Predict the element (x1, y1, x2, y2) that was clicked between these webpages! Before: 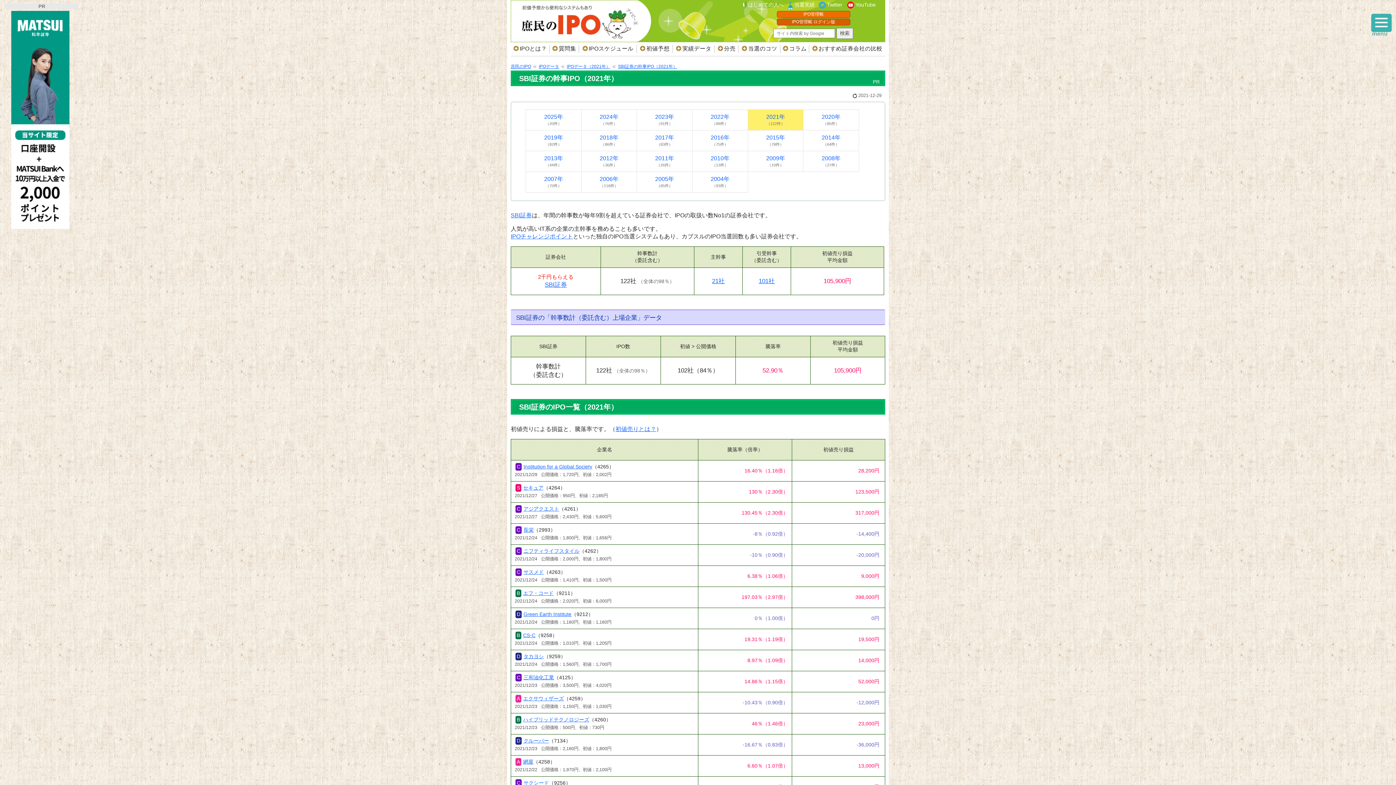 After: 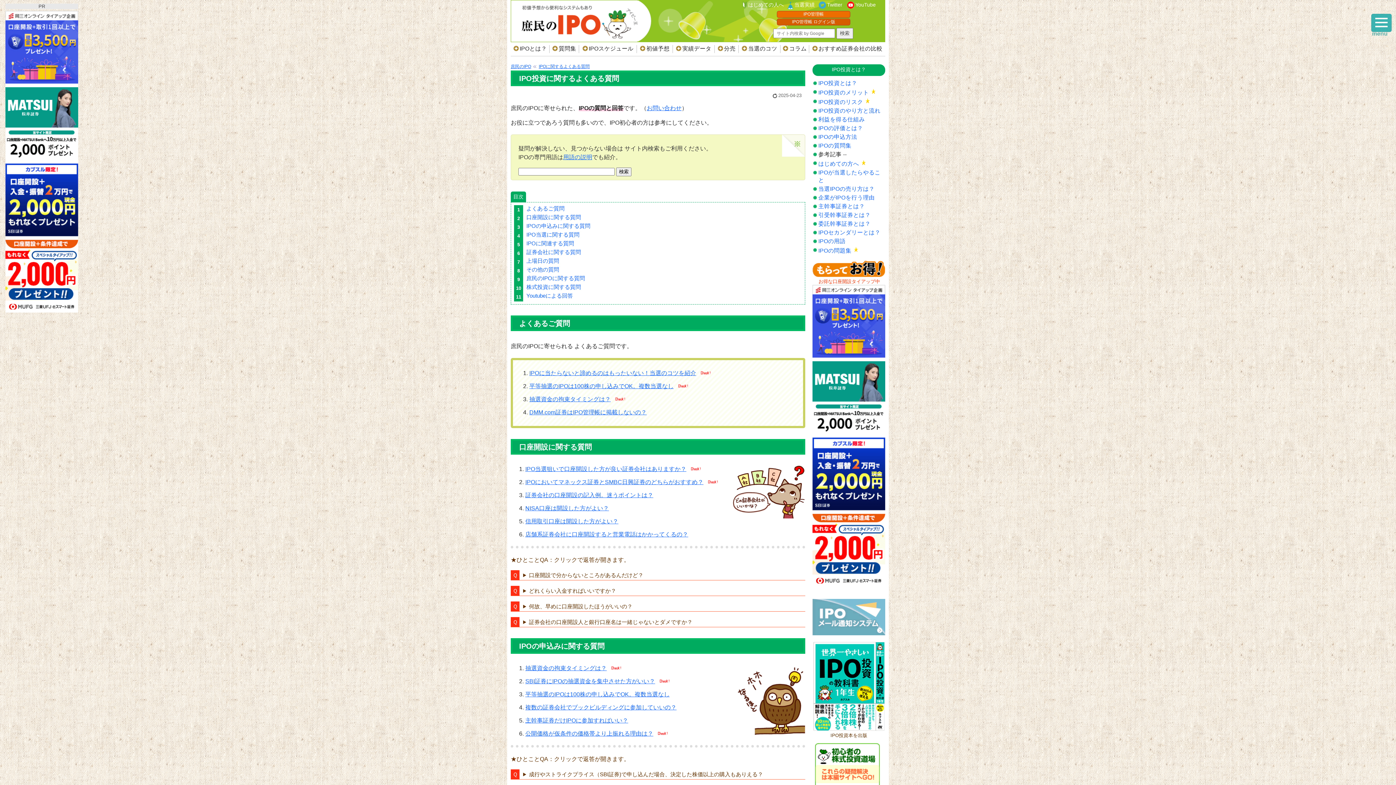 Action: label: 質問集 bbox: (552, 45, 576, 51)